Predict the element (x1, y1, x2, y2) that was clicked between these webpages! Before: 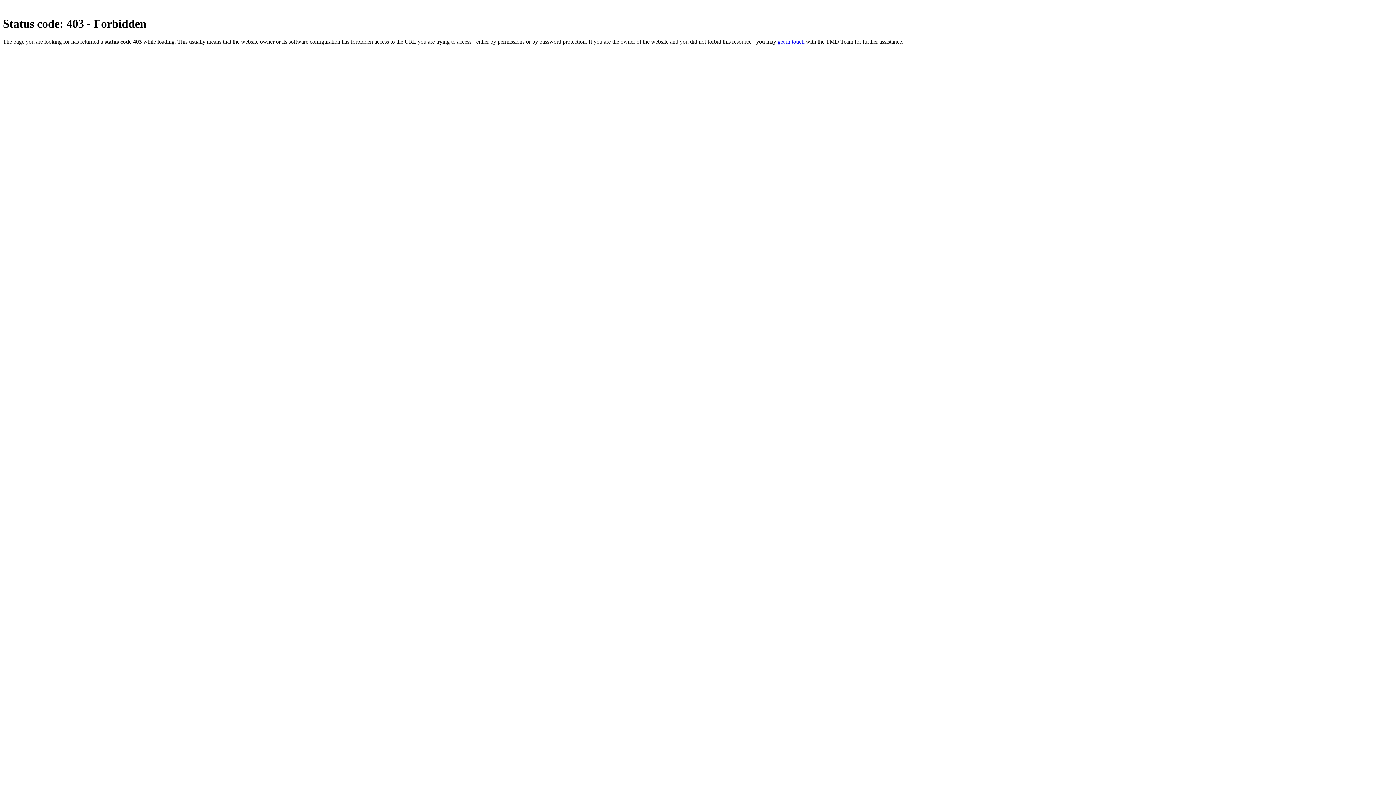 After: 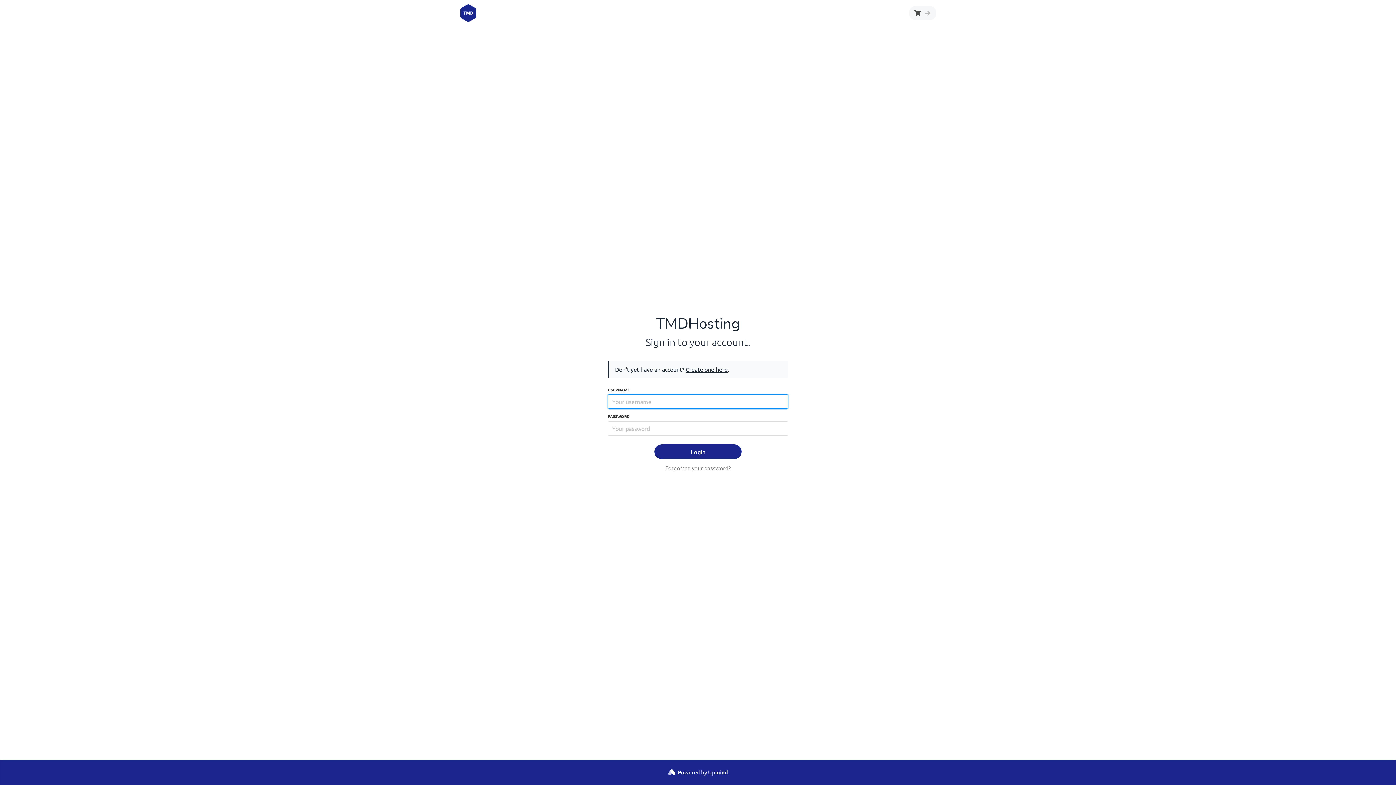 Action: label: get in touch bbox: (777, 38, 804, 44)